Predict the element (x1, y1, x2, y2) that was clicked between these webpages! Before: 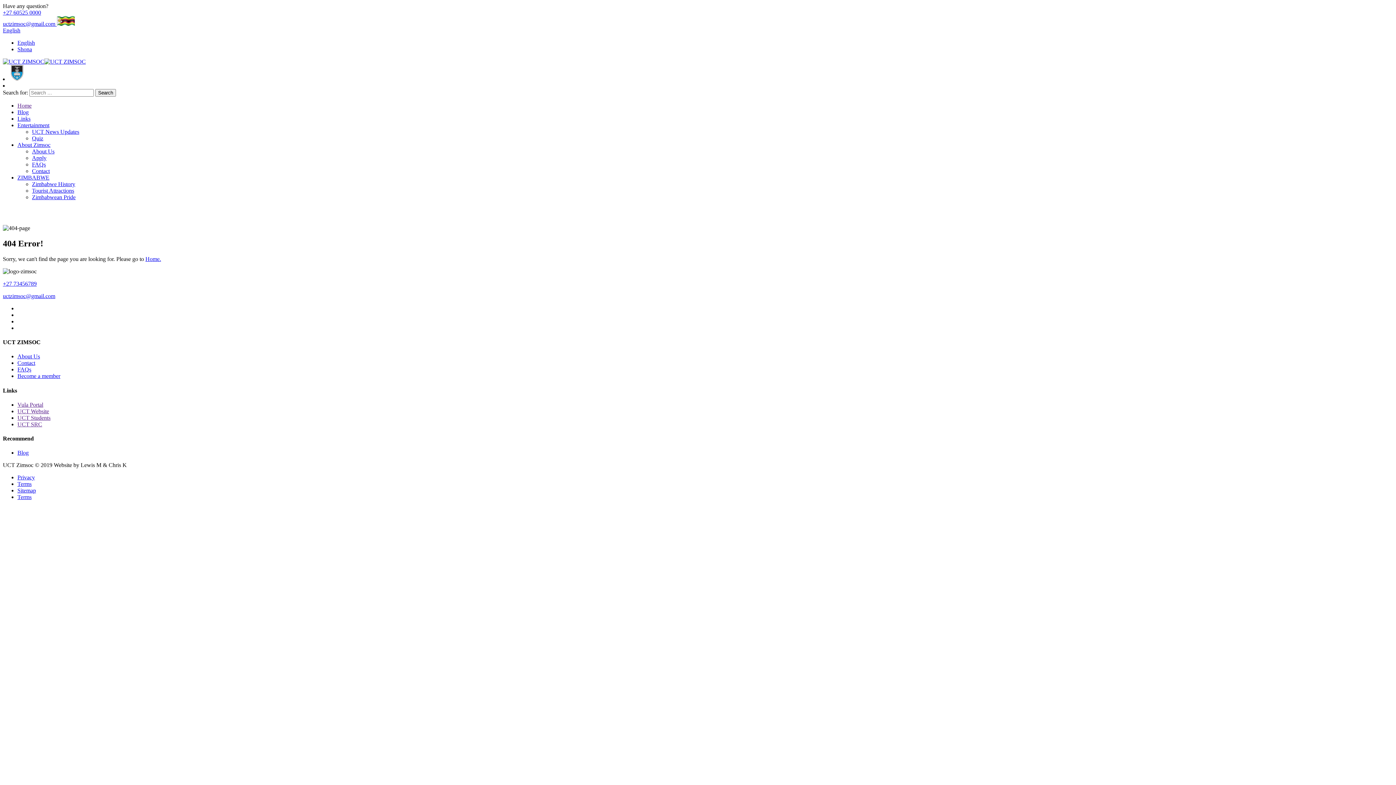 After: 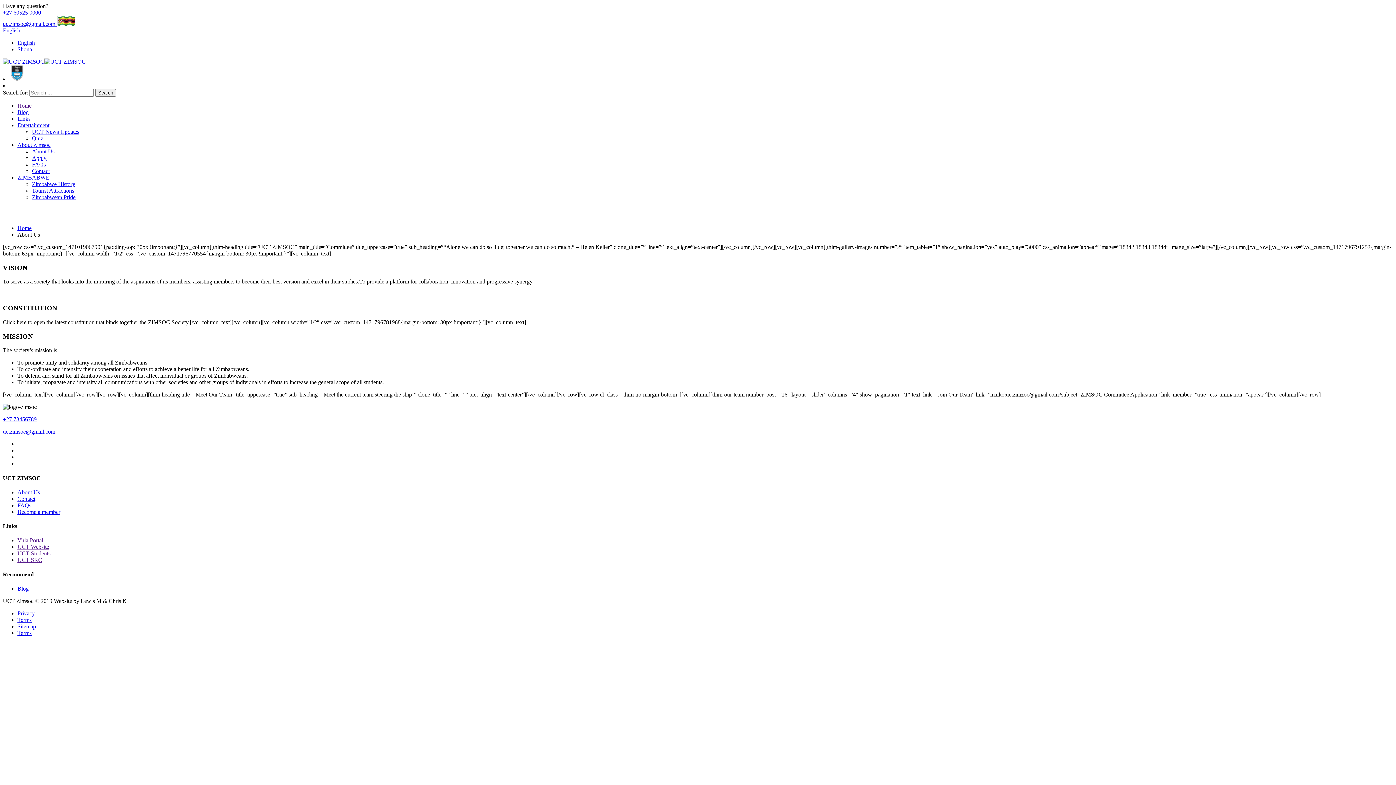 Action: label: About Us bbox: (17, 353, 40, 359)